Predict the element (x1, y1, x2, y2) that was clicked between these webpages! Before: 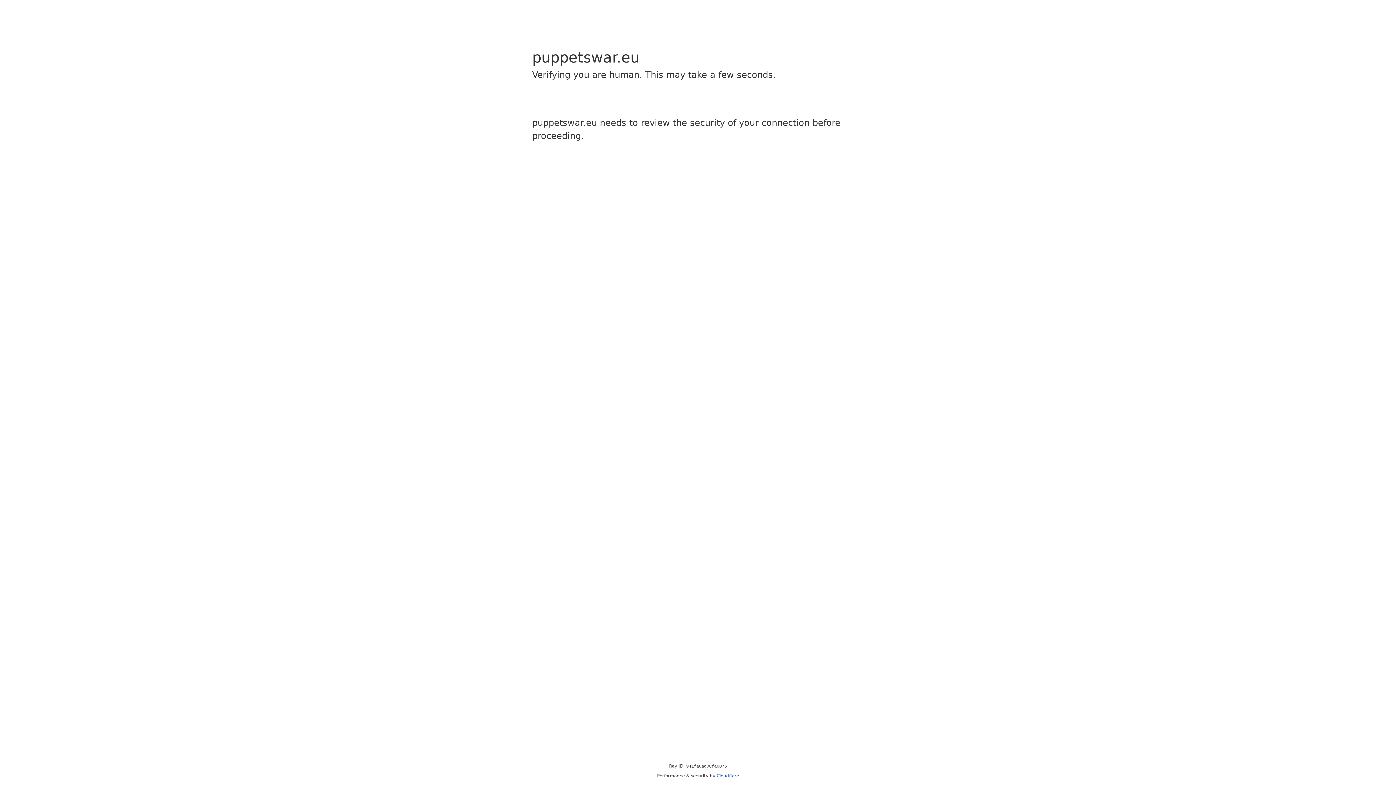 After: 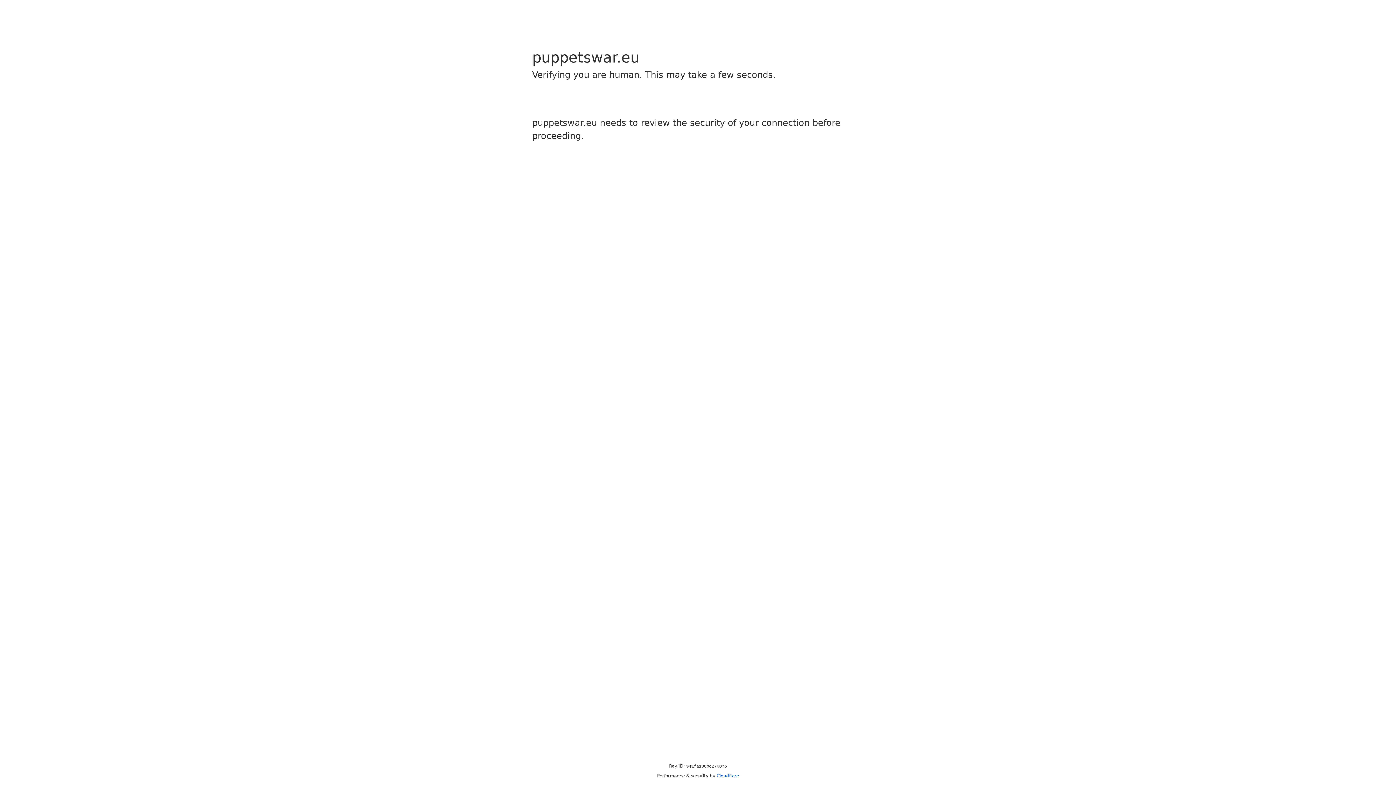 Action: bbox: (716, 773, 739, 778) label: Cloudflare